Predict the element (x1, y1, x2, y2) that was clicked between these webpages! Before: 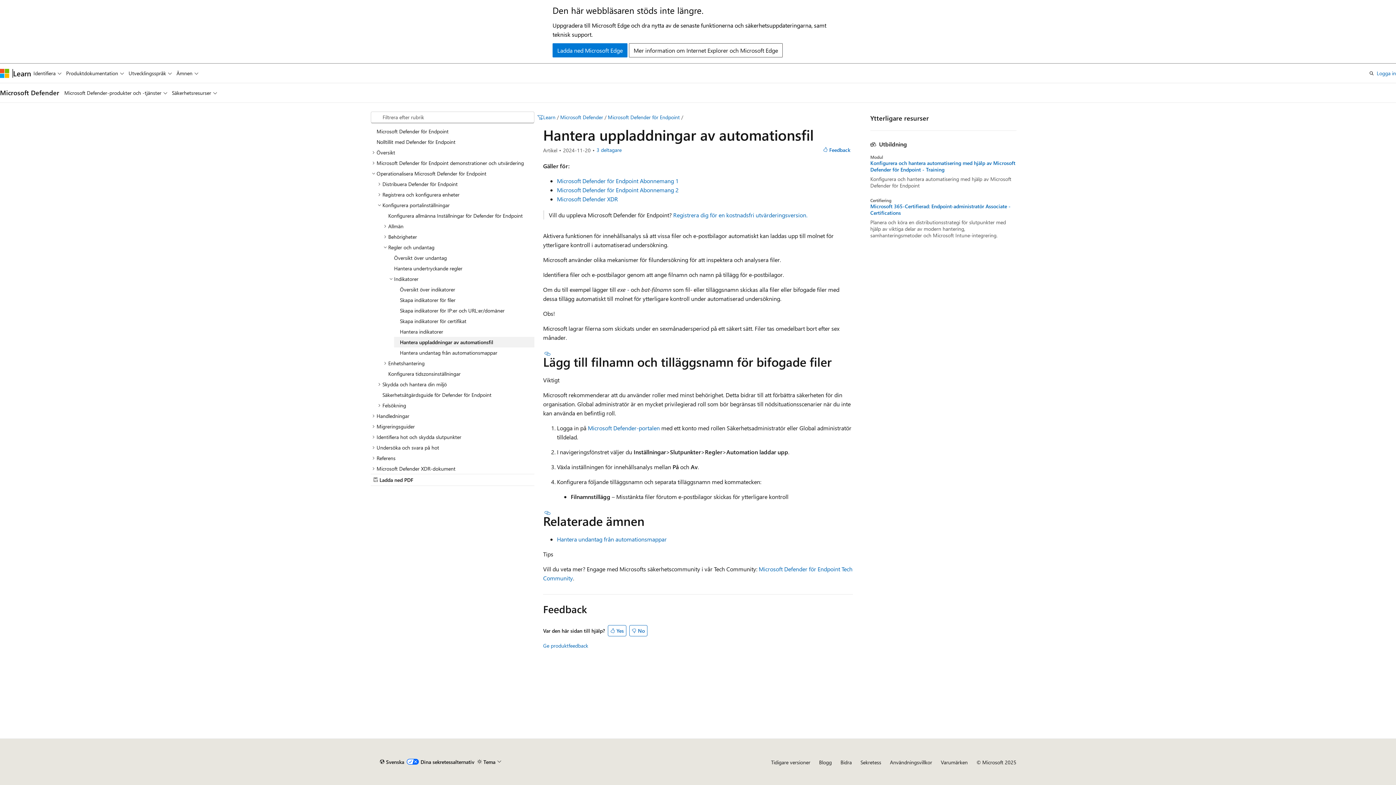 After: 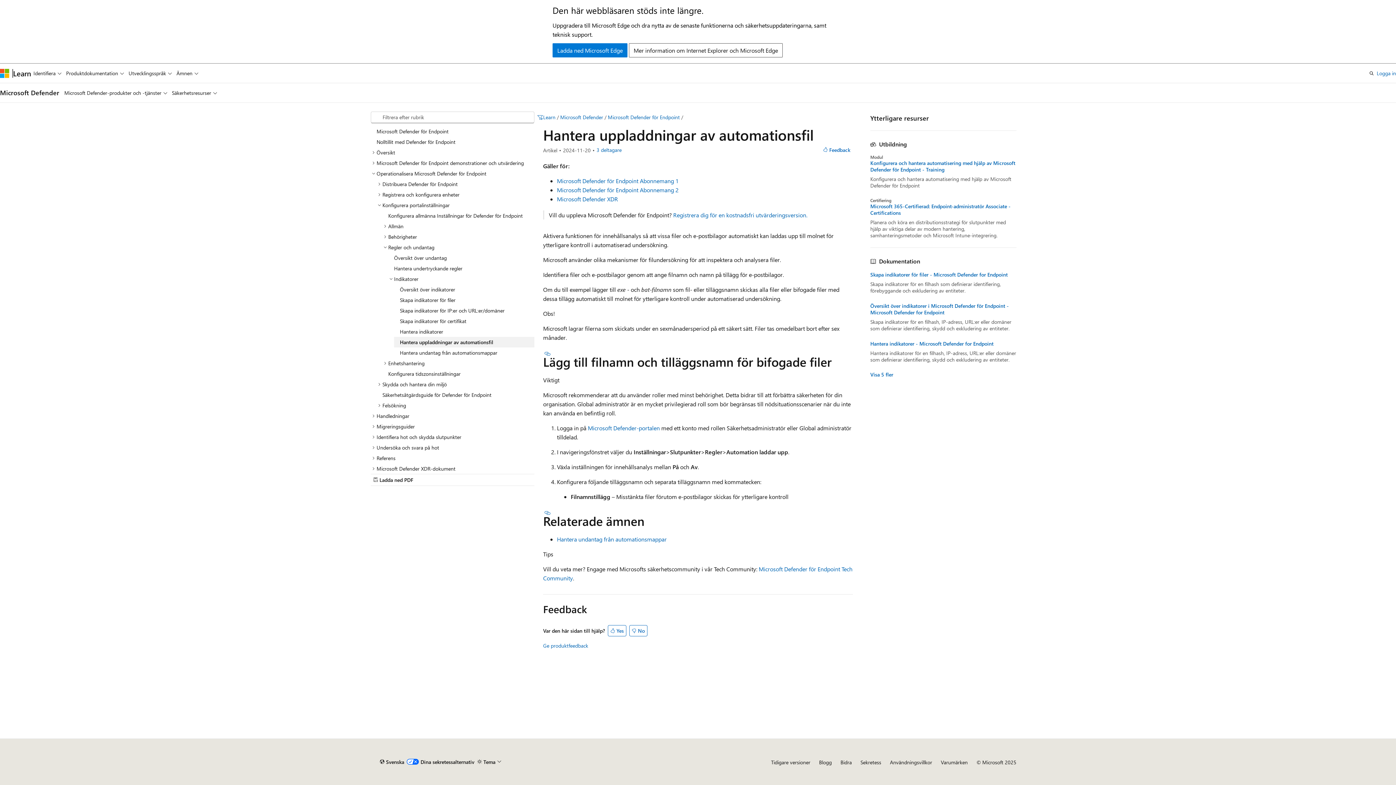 Action: label: Hantera uppladdningar av automationsfil bbox: (394, 336, 534, 347)